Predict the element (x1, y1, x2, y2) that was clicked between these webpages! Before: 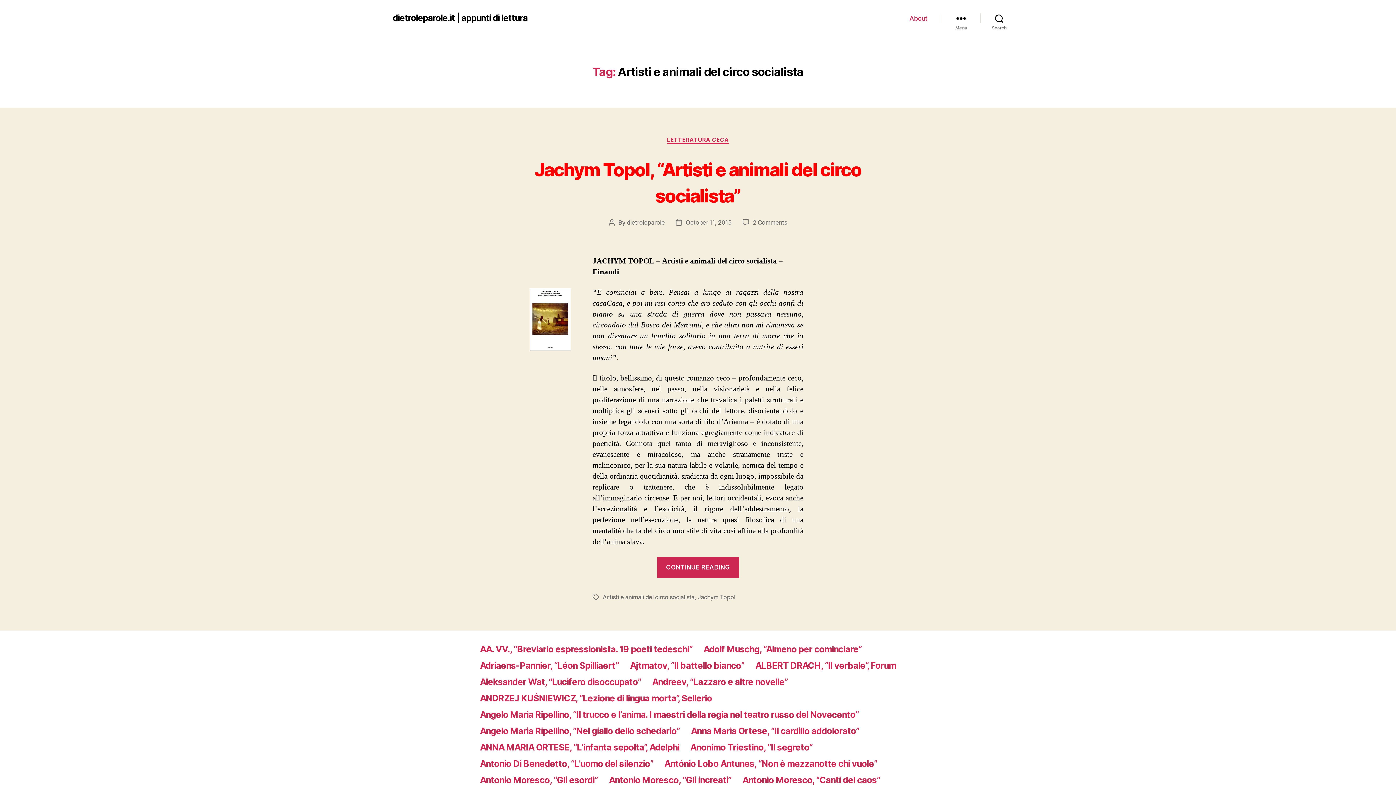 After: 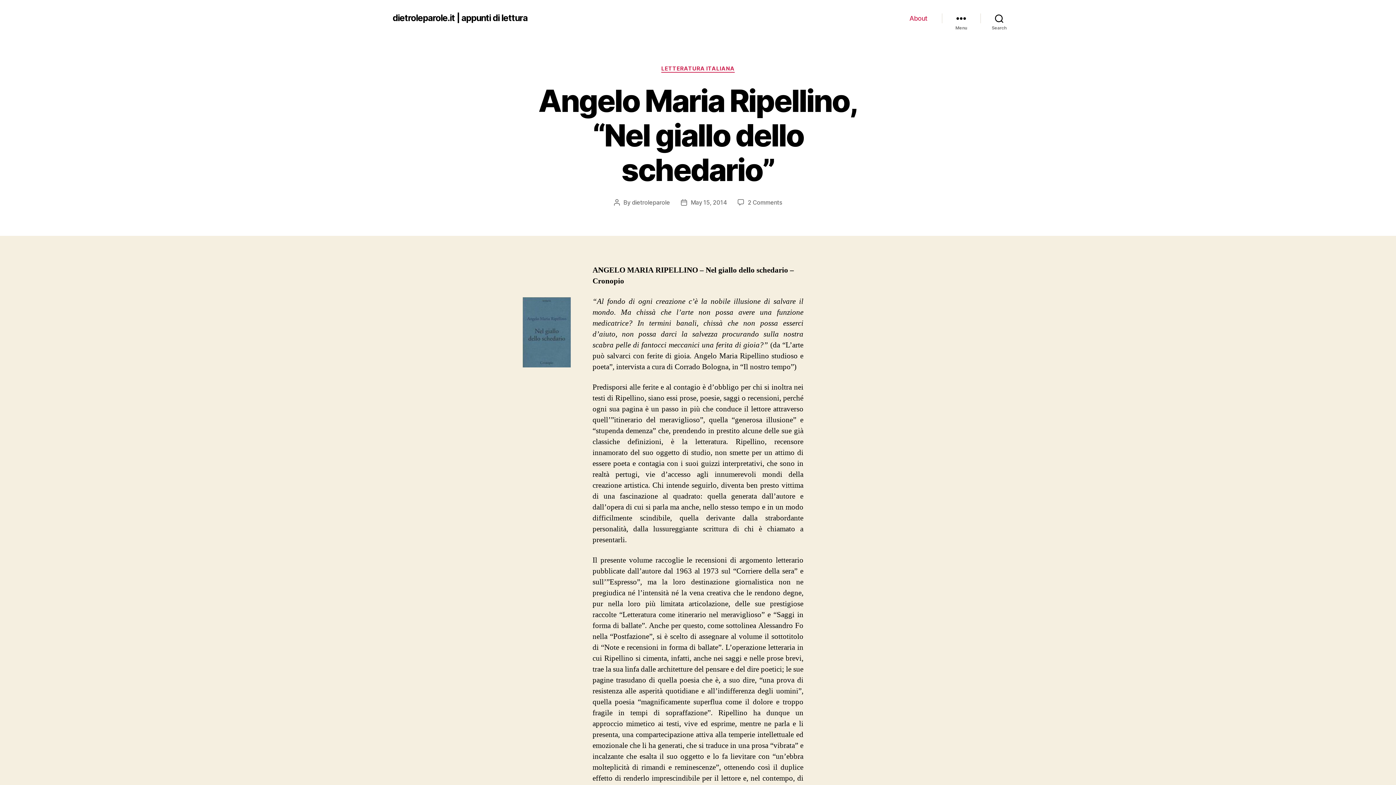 Action: bbox: (480, 726, 680, 736) label: Angelo Maria Ripellino, “Nel giallo dello schedario”